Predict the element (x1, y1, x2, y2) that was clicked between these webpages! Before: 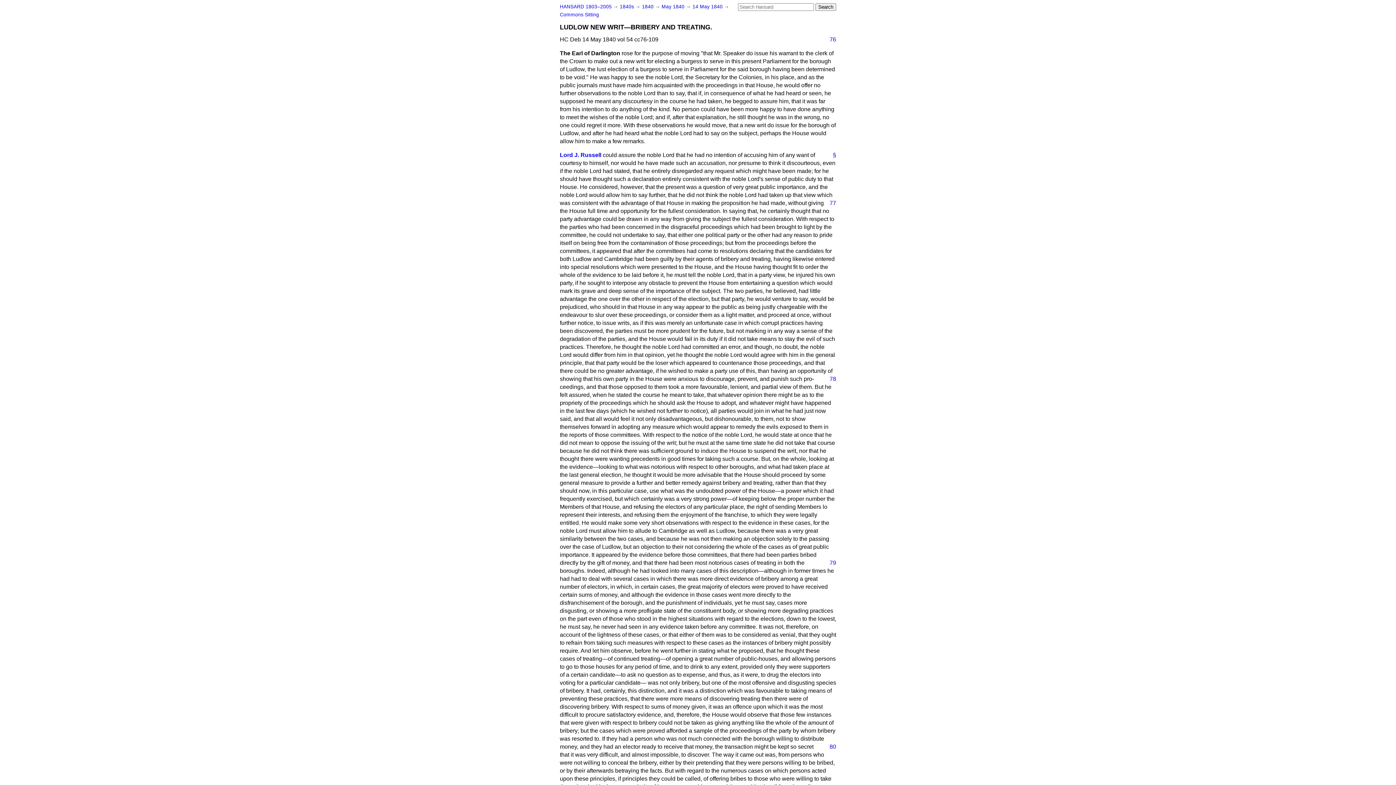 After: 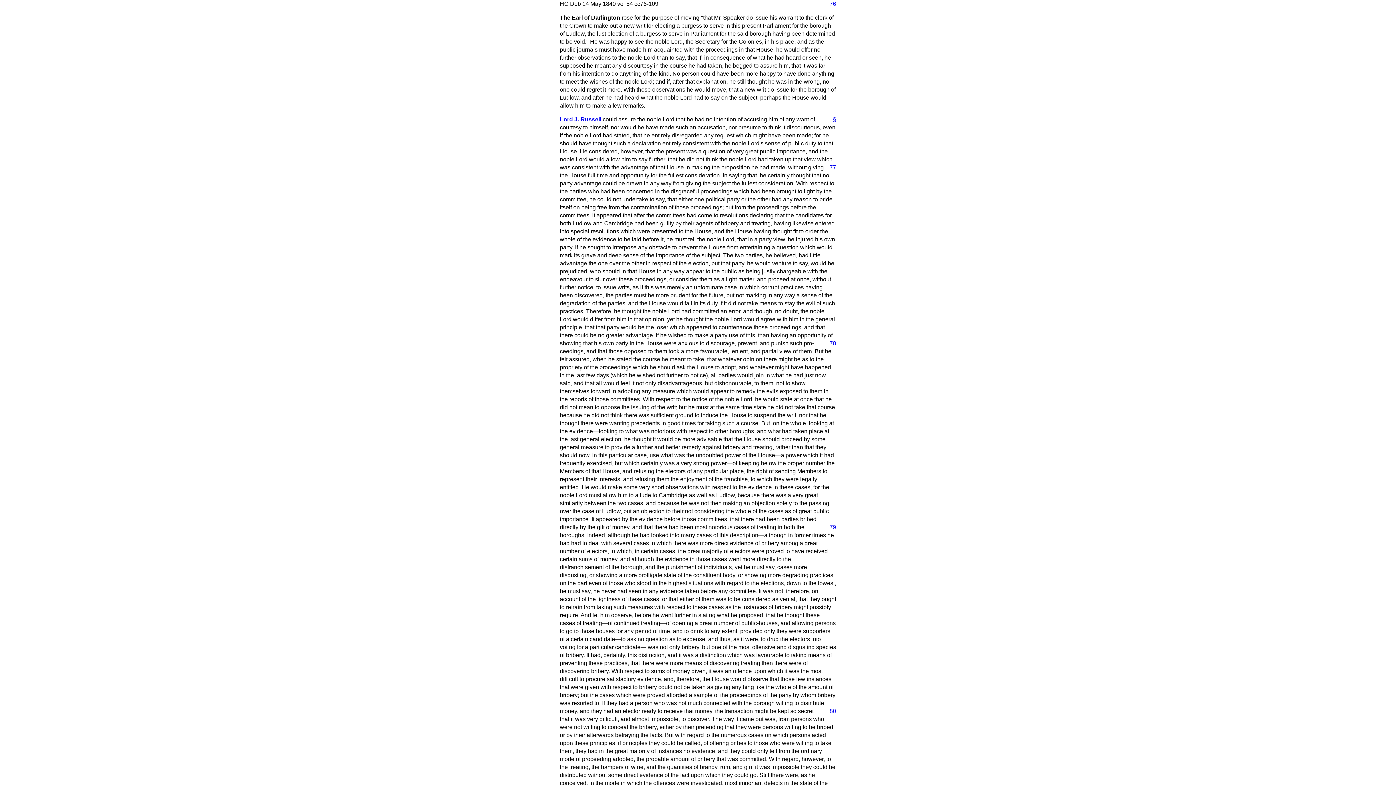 Action: bbox: (824, 35, 836, 43) label: 76